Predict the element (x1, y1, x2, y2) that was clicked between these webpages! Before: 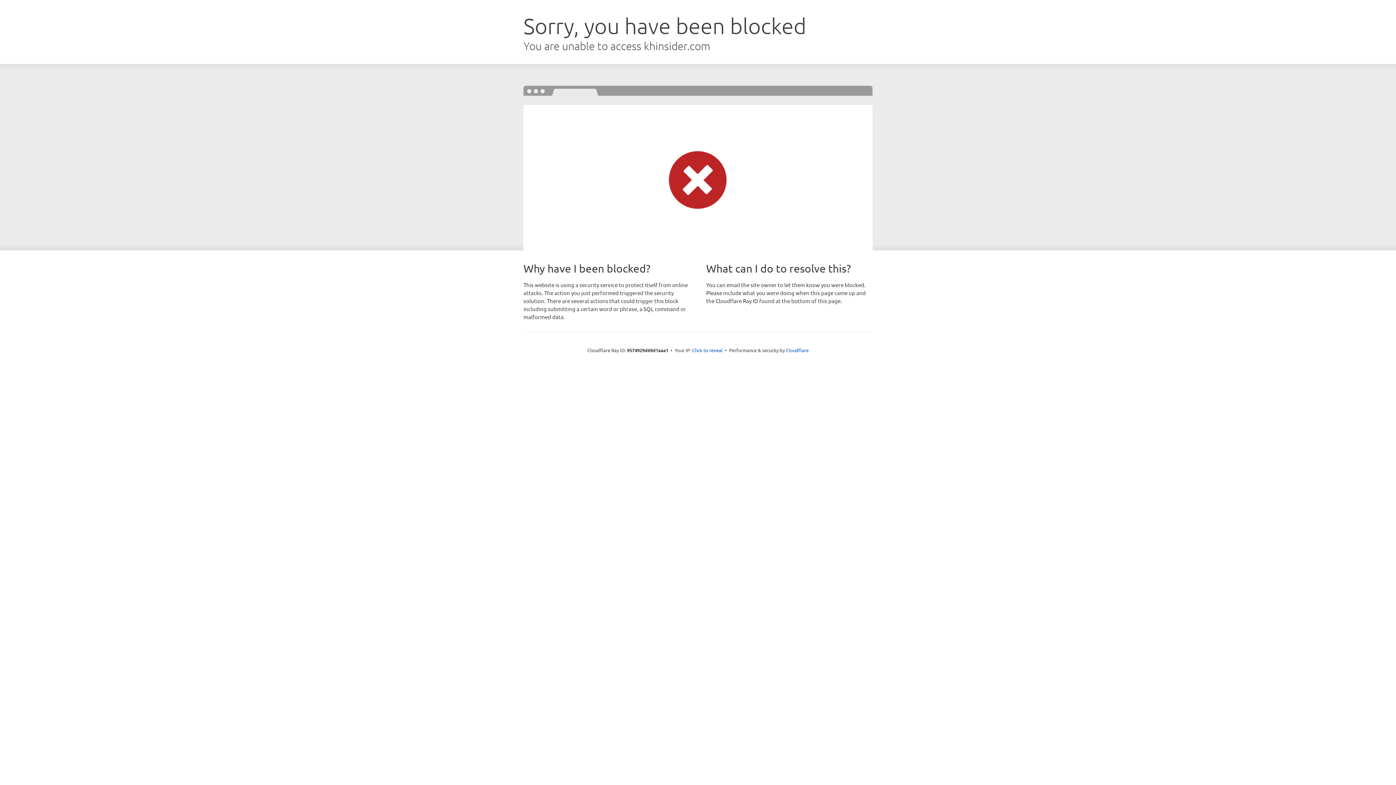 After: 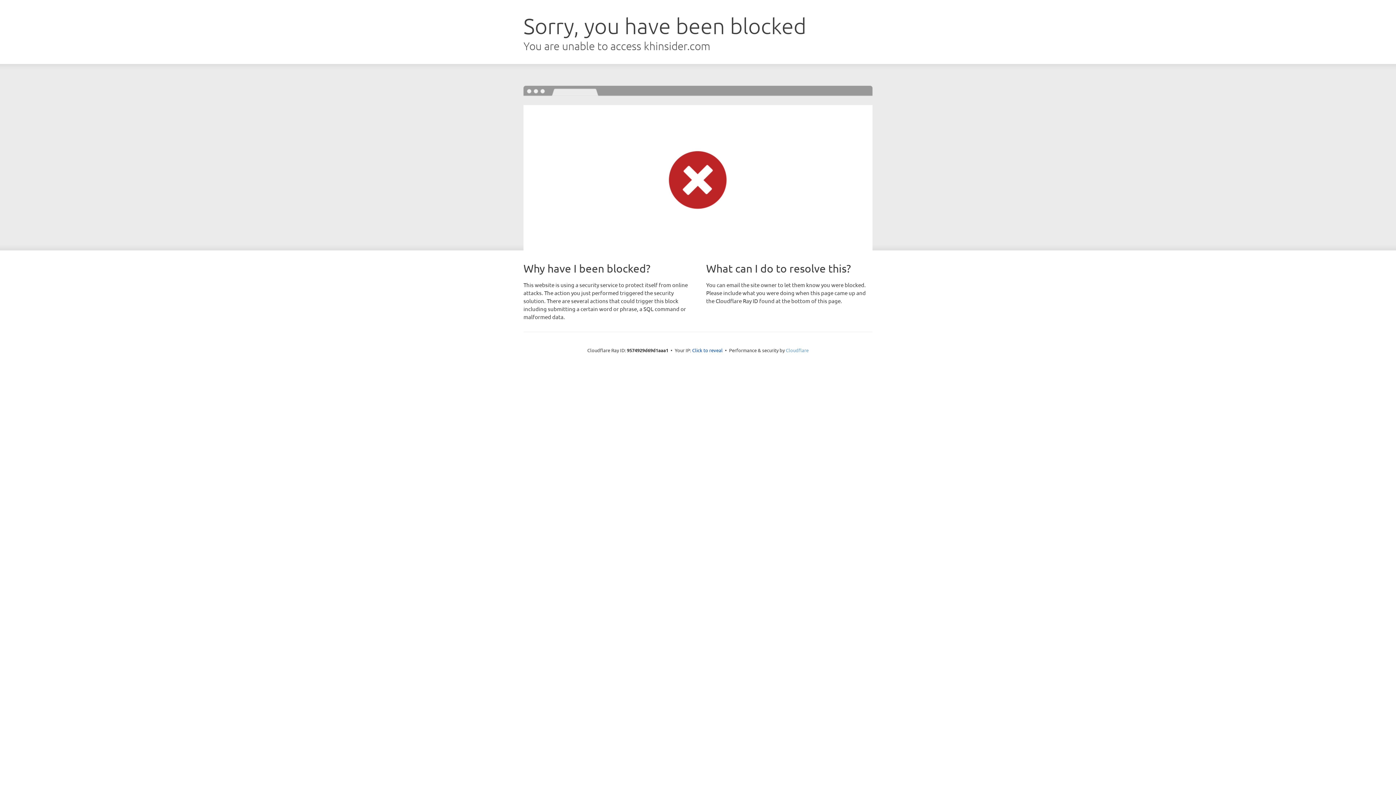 Action: bbox: (786, 347, 808, 353) label: Cloudflare